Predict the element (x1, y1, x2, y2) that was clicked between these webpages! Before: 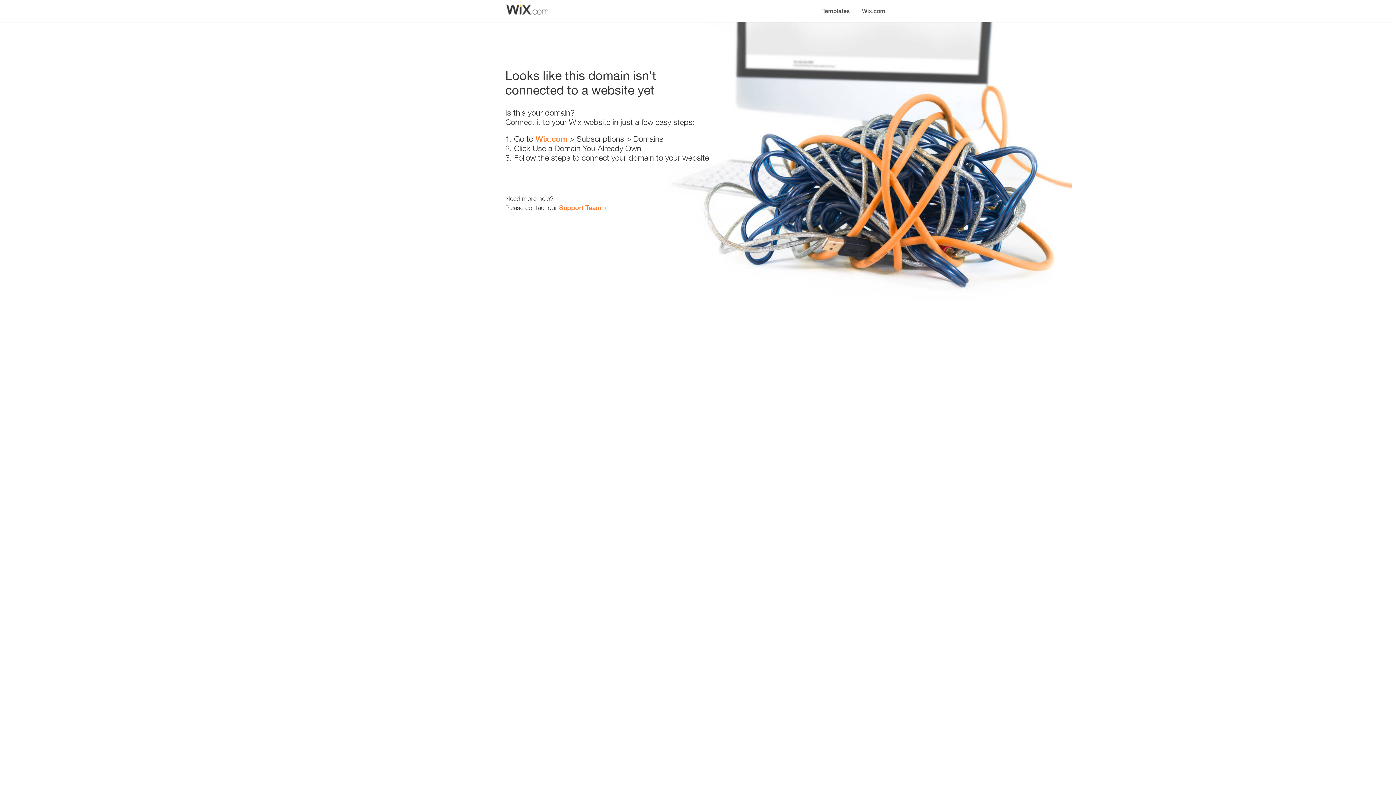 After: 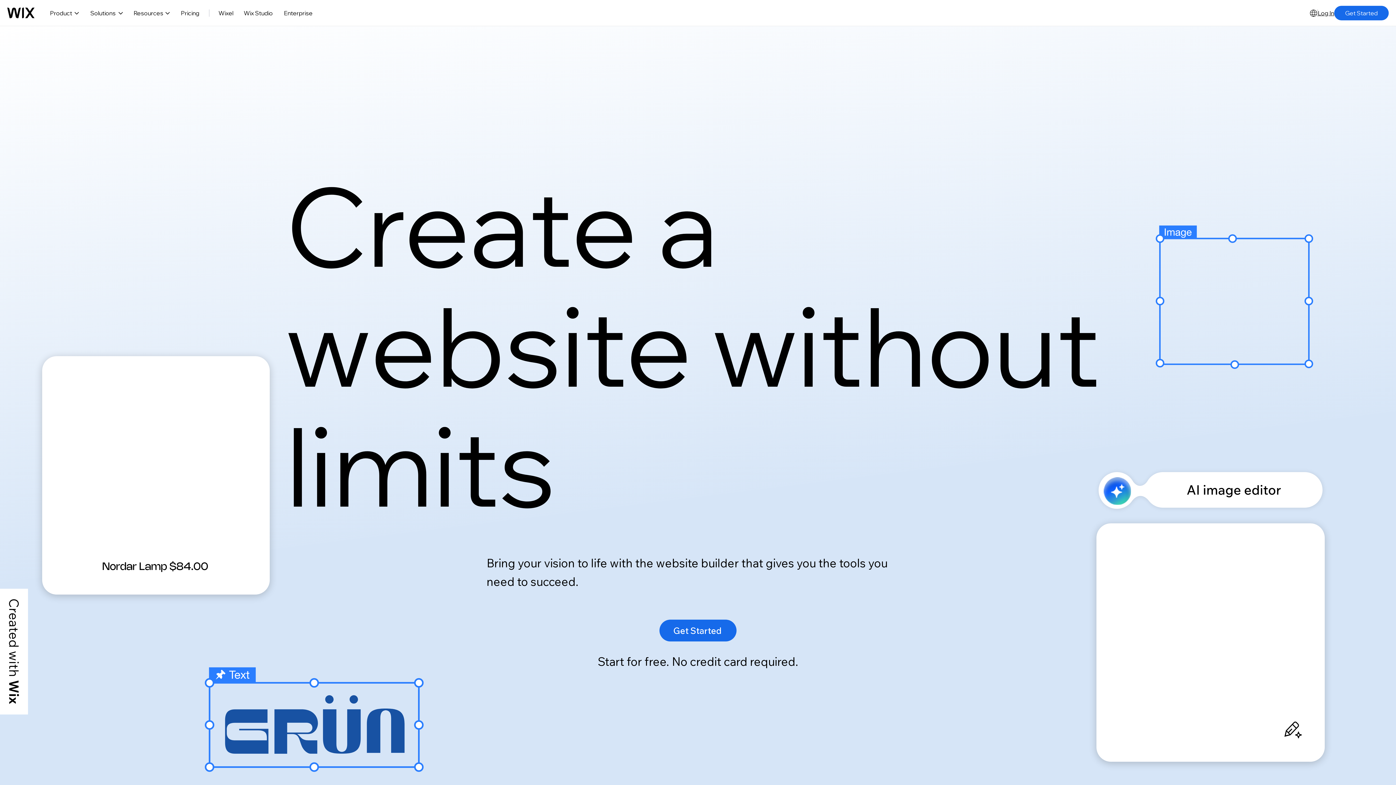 Action: label: Wix.com bbox: (856, 0, 890, 14)